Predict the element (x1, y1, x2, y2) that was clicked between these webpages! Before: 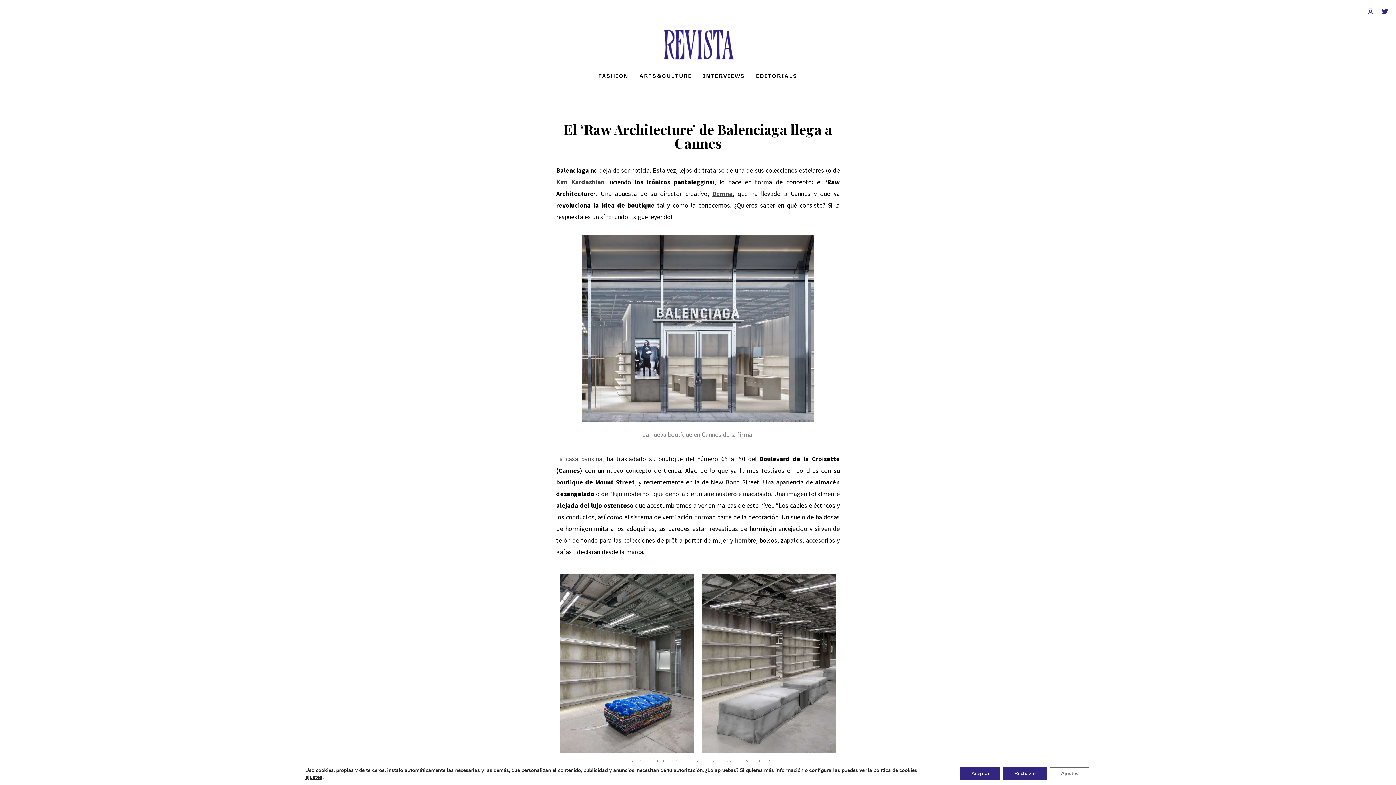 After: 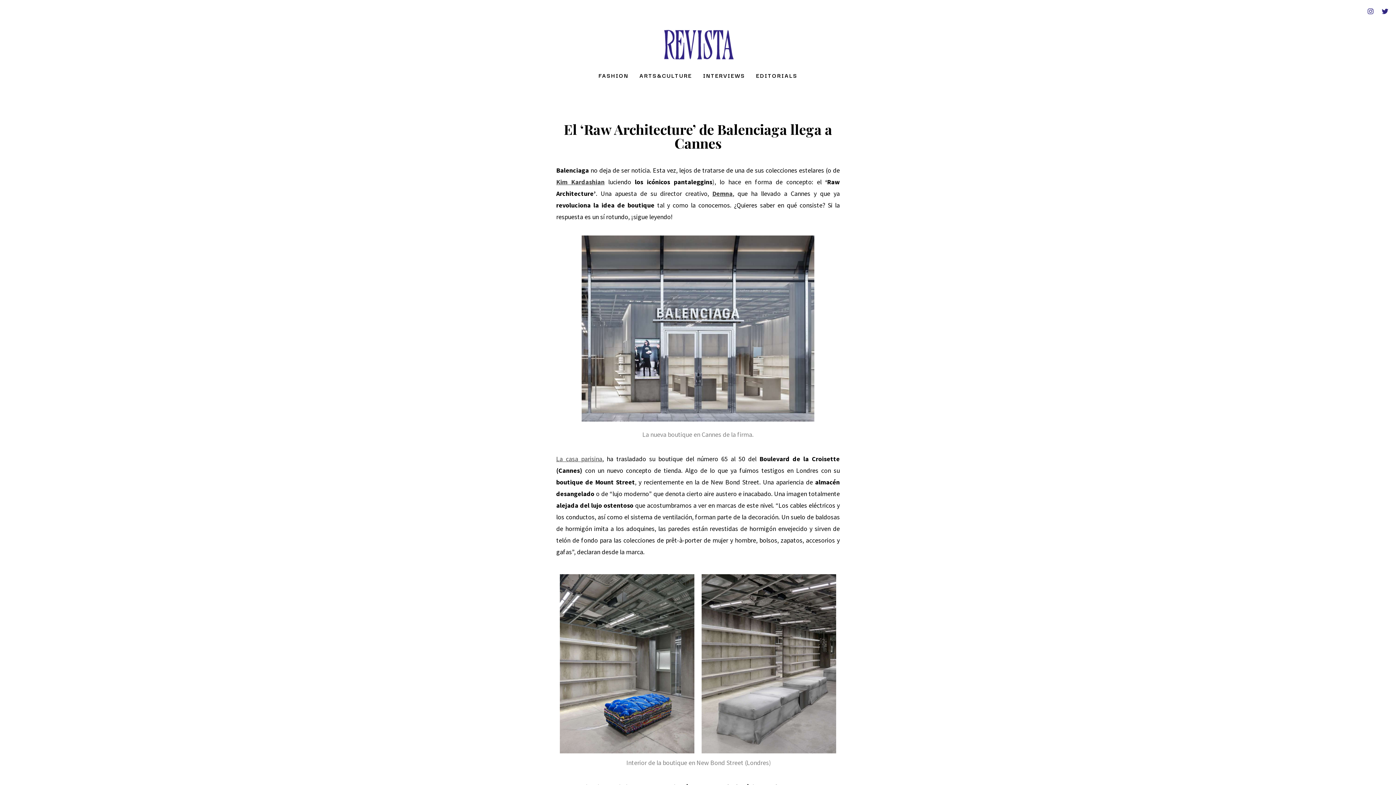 Action: label: Aceptar bbox: (984, 767, 1025, 780)